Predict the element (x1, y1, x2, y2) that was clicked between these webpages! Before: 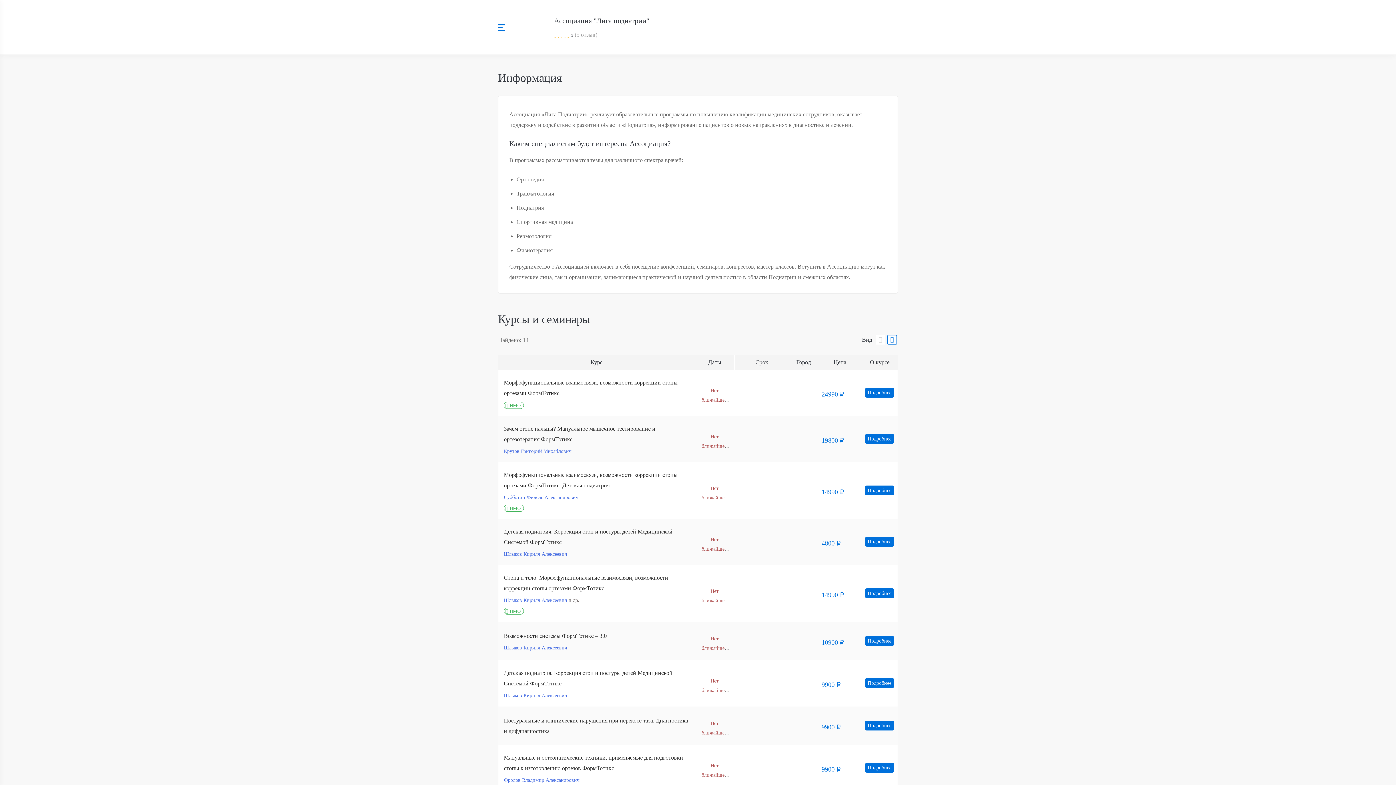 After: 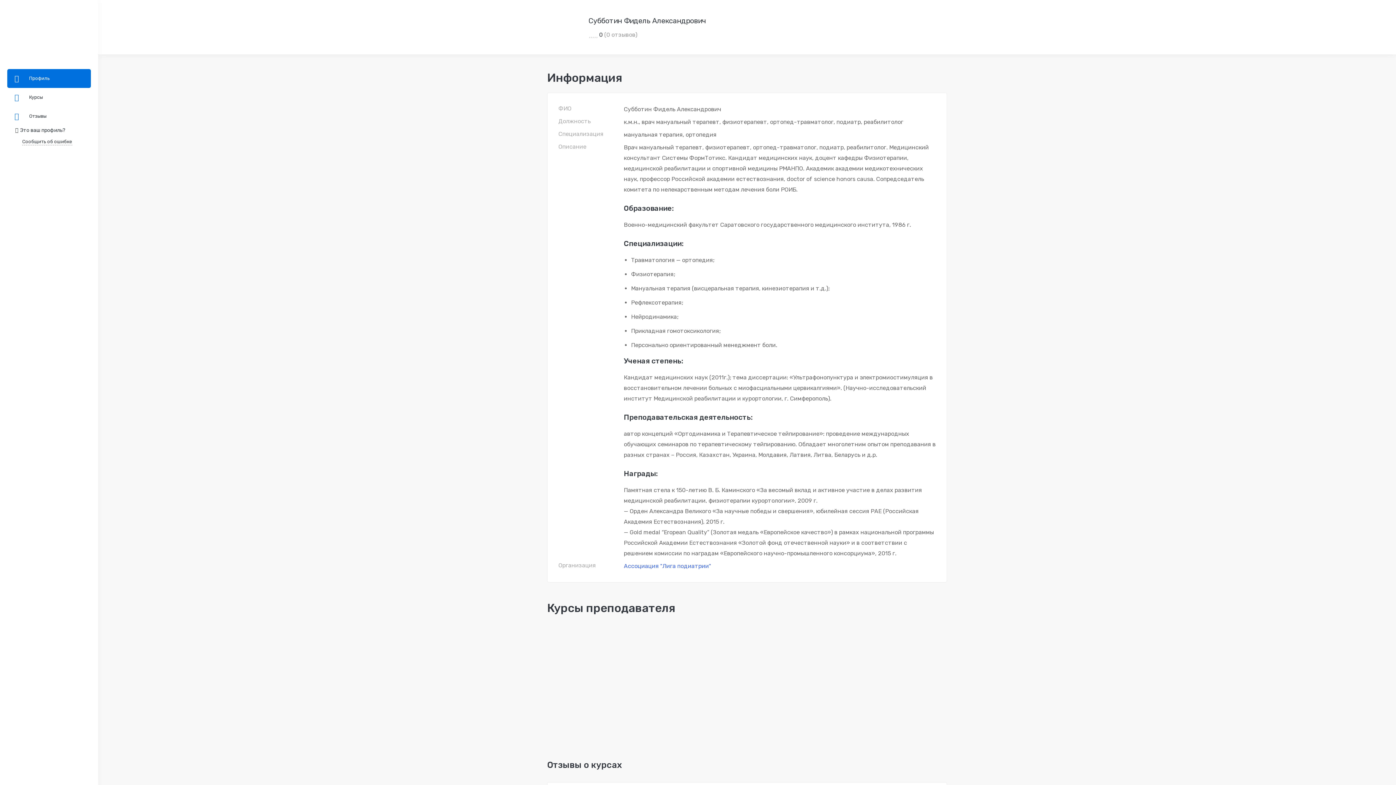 Action: bbox: (504, 494, 578, 500) label: Субботин Фидель Александрович